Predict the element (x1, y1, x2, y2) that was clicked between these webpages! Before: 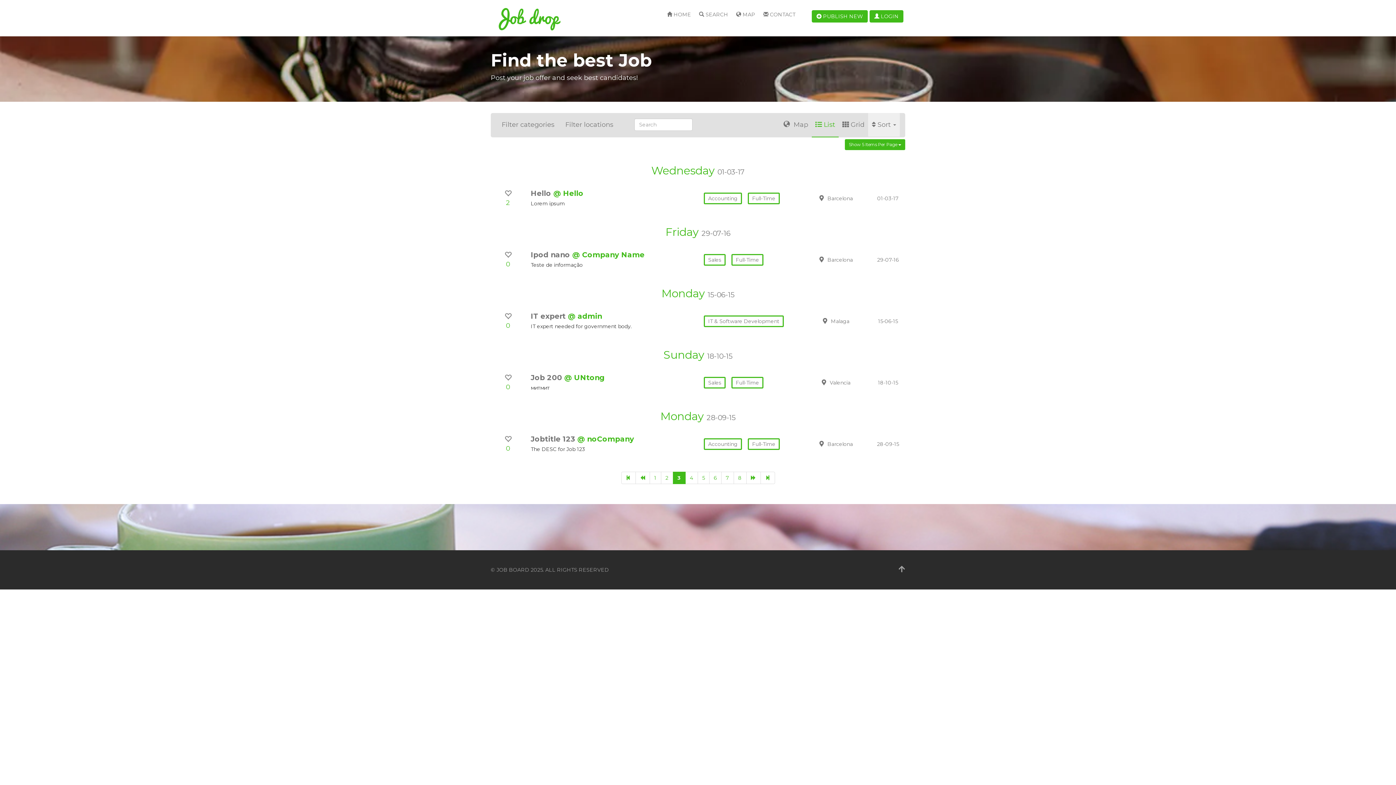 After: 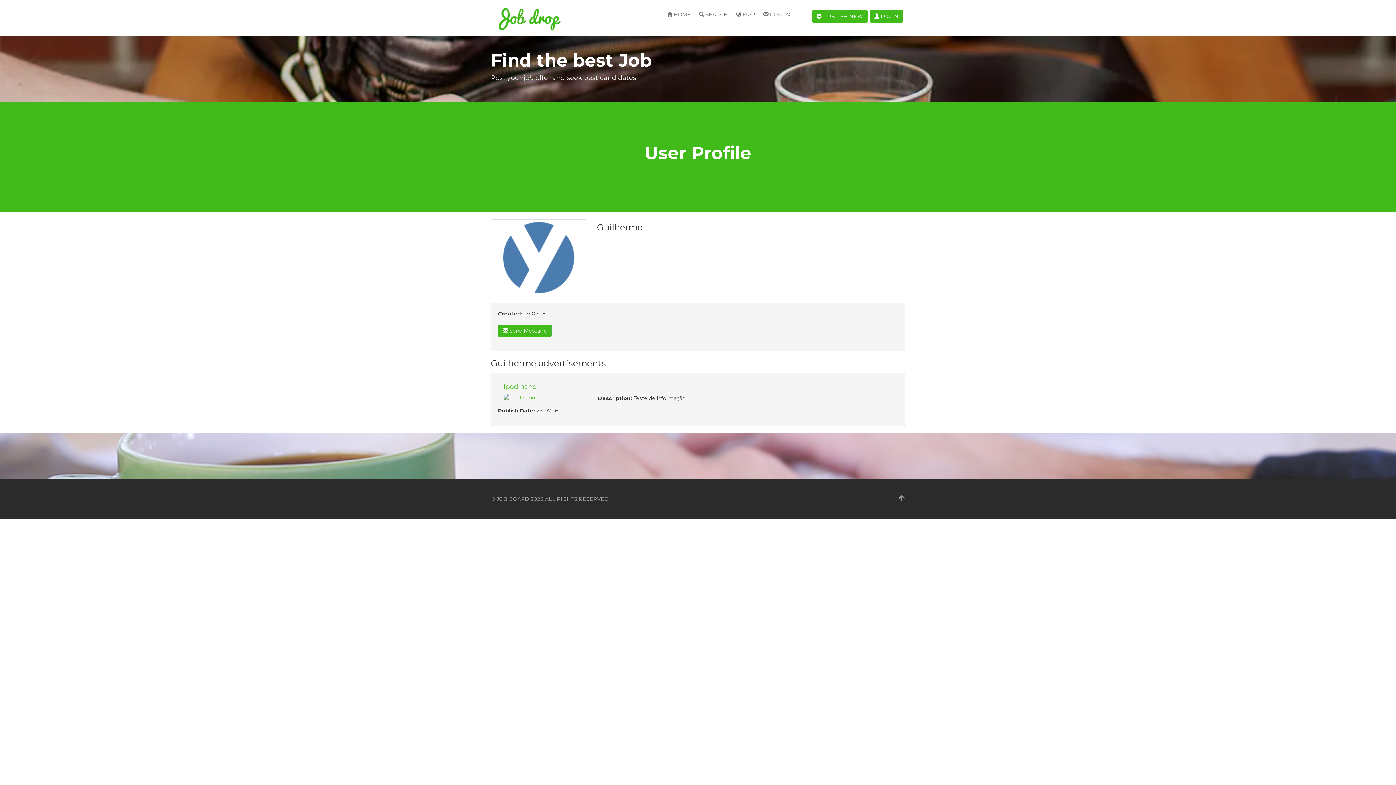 Action: label: @ Company Name bbox: (572, 250, 644, 259)